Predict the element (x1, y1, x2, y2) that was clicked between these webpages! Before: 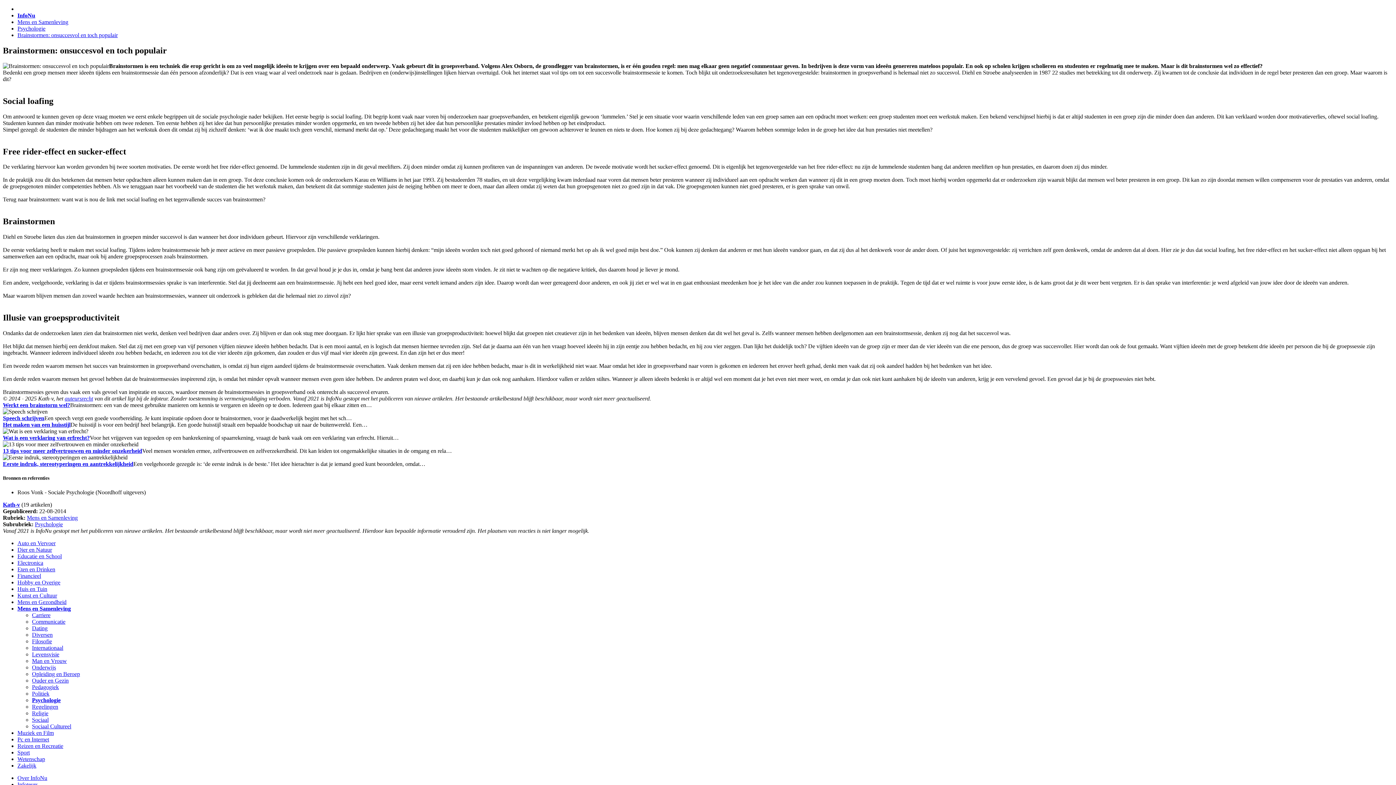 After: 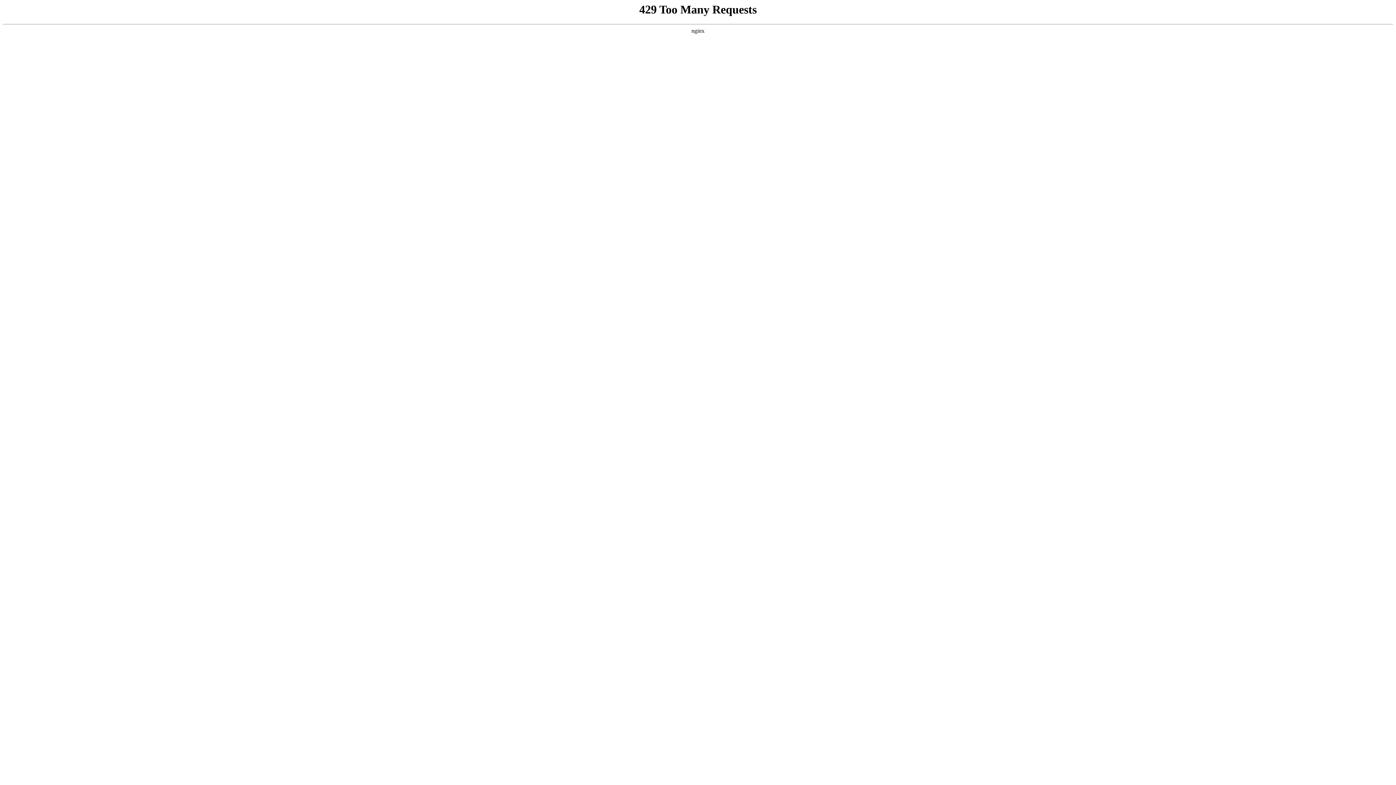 Action: label: Eten en Drinken bbox: (17, 566, 55, 572)